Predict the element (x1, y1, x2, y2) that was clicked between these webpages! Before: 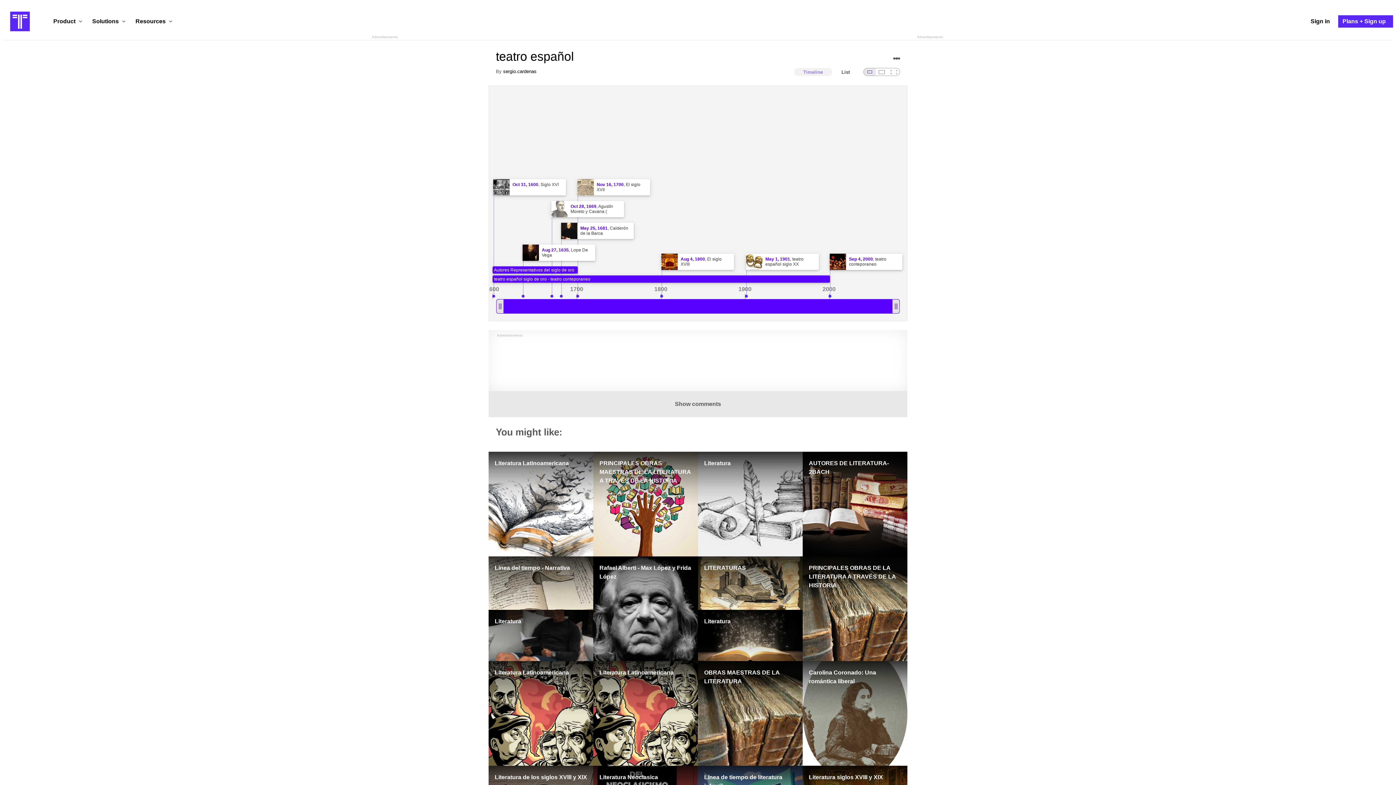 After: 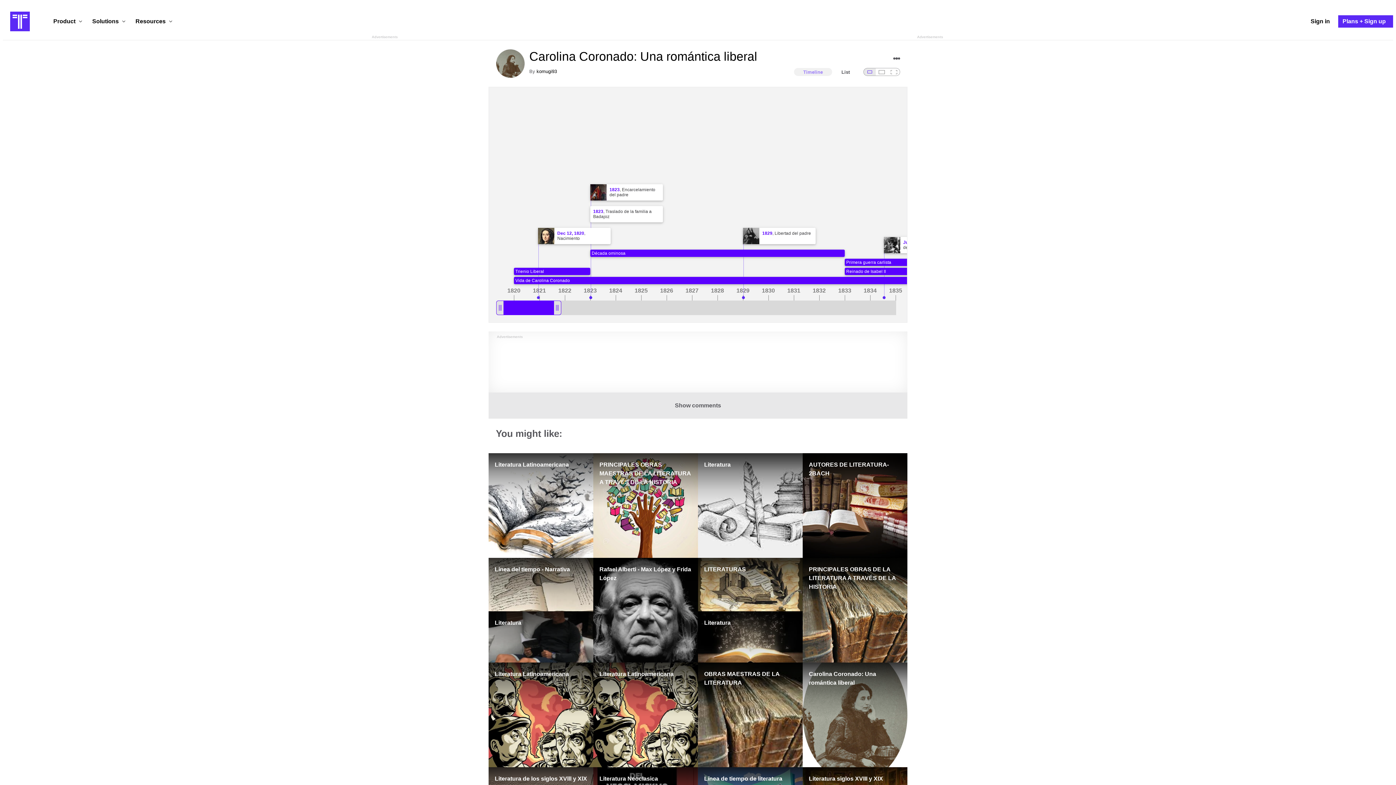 Action: bbox: (802, 661, 907, 766) label: Carolina Coronado: Una romántica liberal